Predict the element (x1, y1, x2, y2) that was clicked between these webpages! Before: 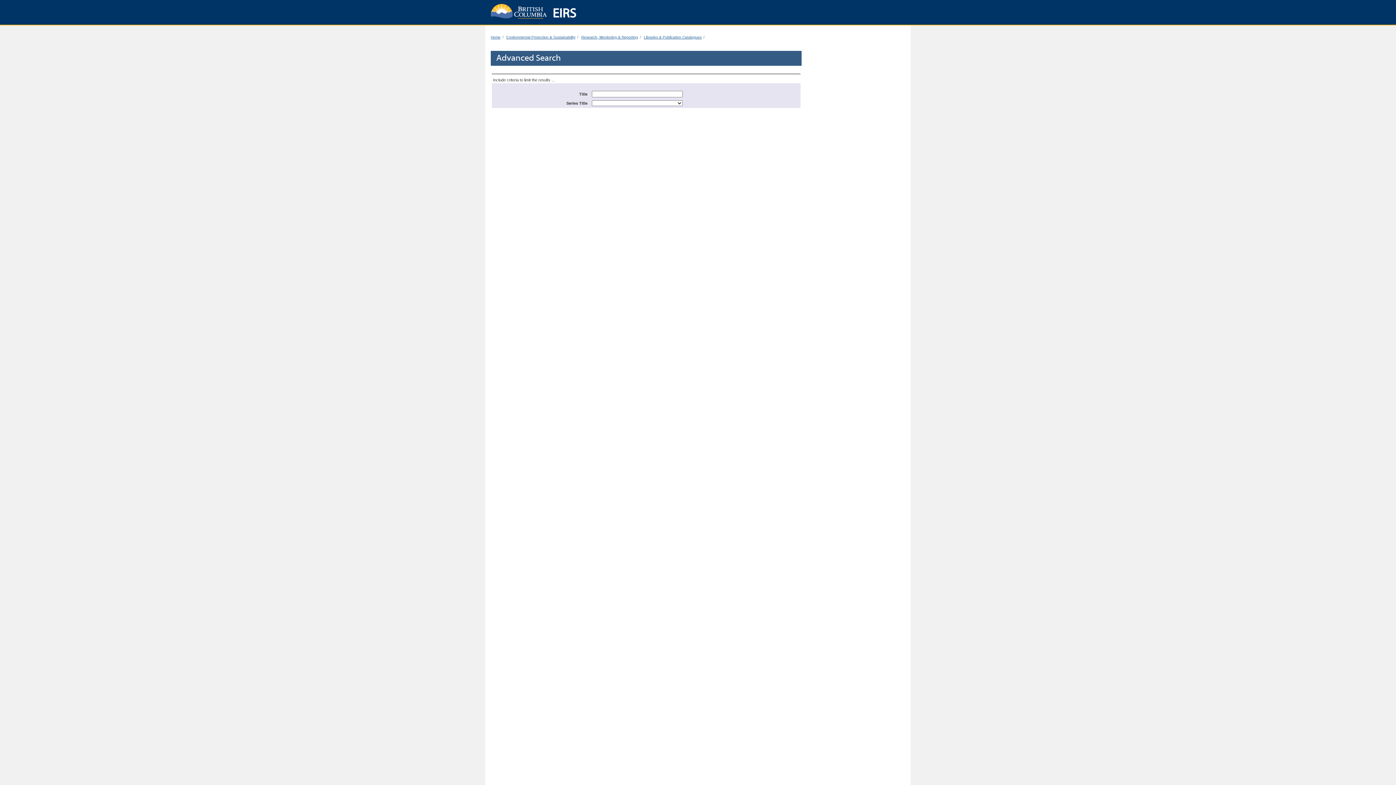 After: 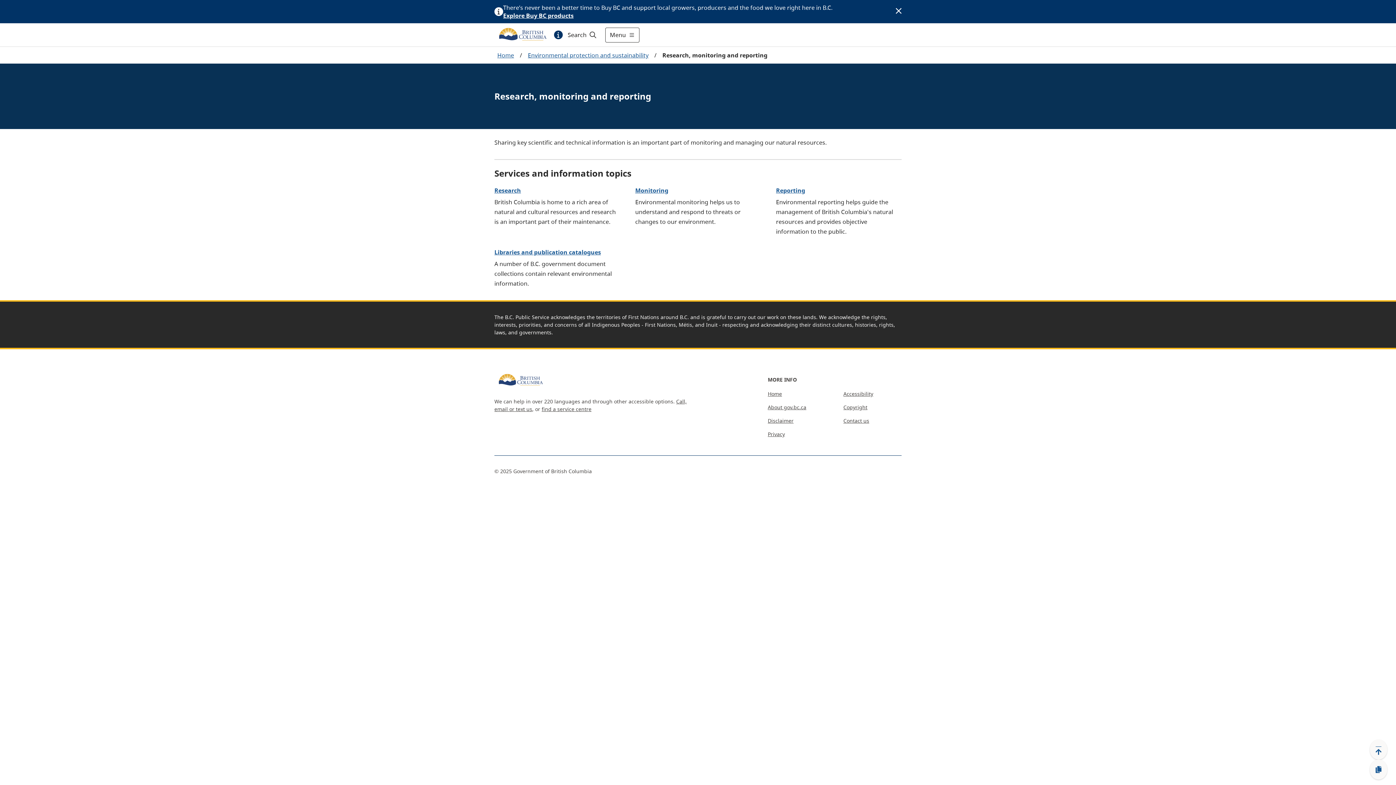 Action: bbox: (581, 35, 638, 39) label: Research, Monitoring & Reporting